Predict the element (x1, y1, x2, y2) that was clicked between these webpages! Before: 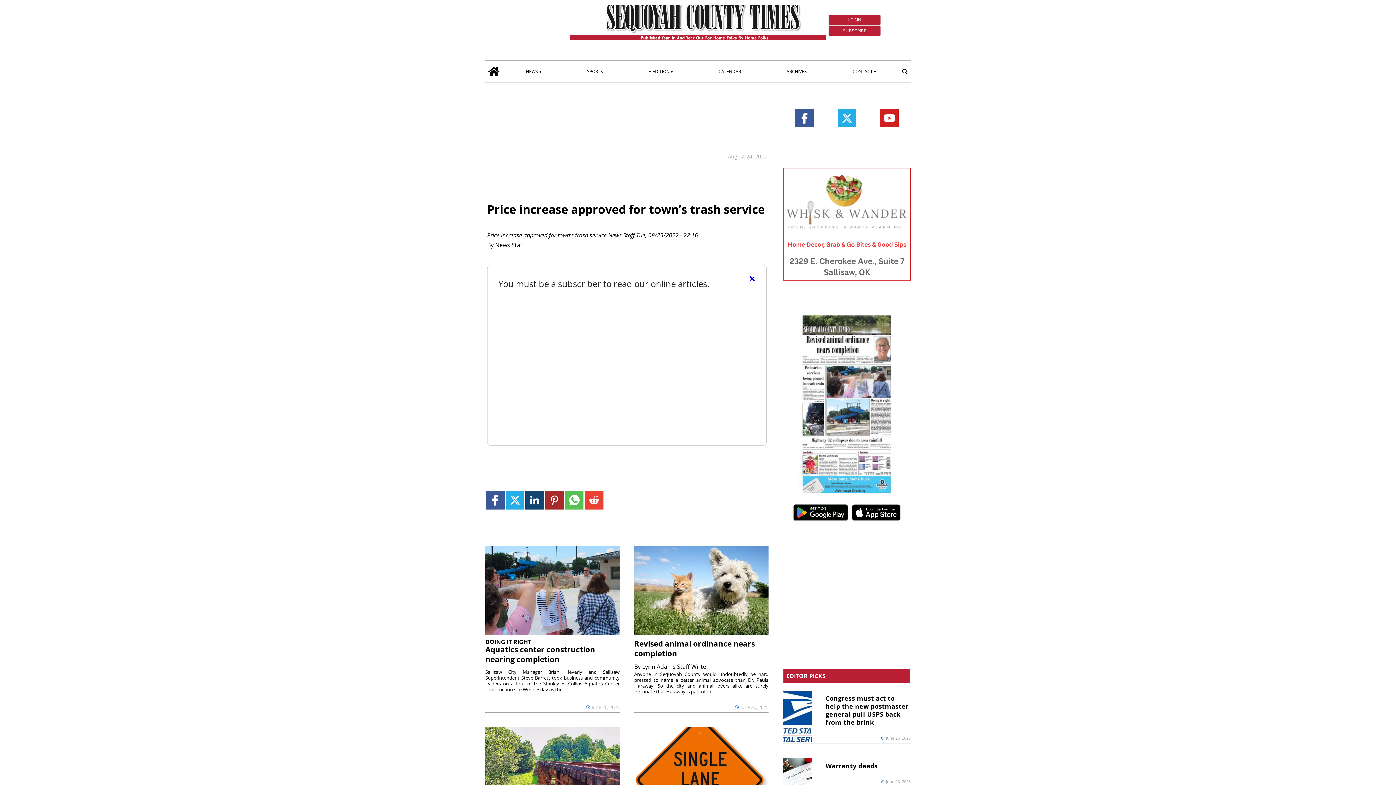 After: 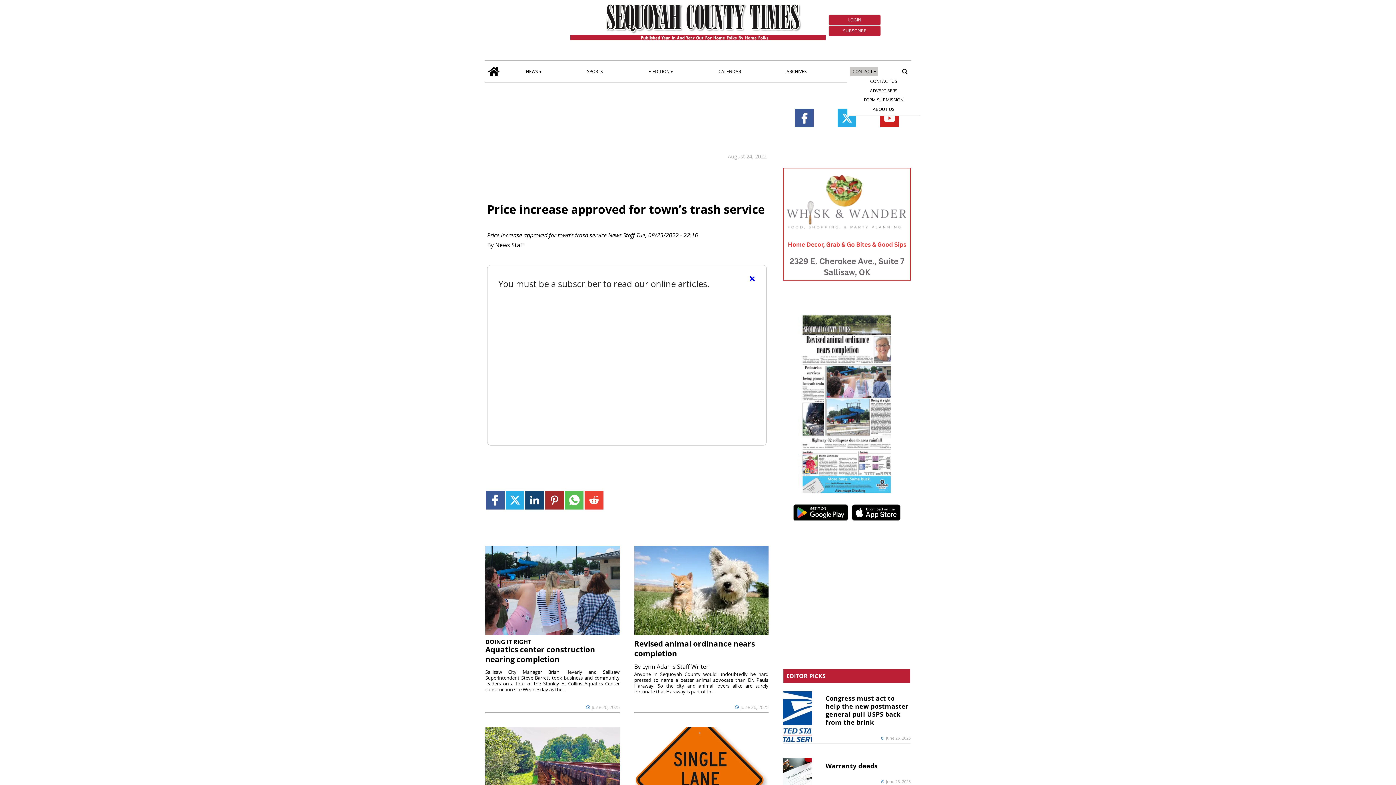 Action: bbox: (850, 66, 878, 76) label: CONTACT